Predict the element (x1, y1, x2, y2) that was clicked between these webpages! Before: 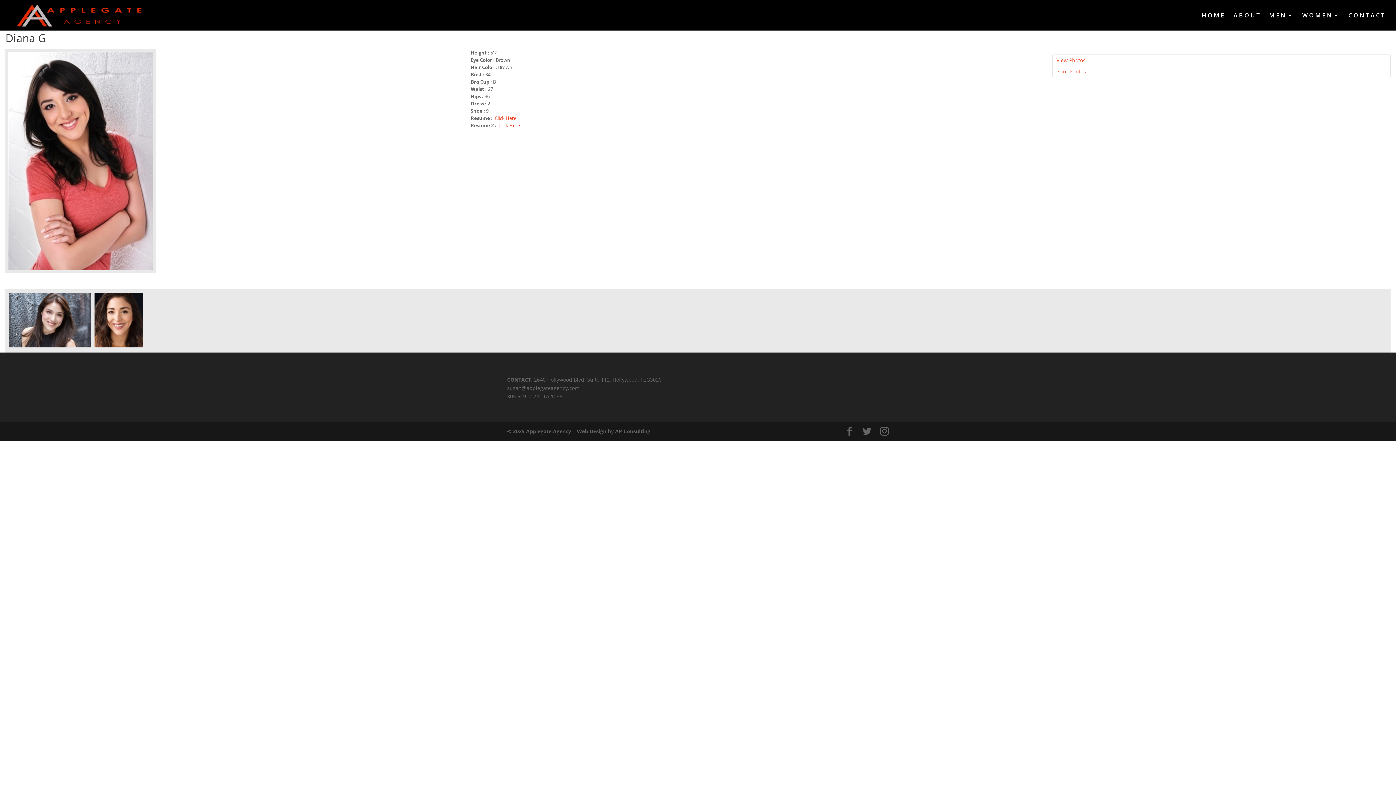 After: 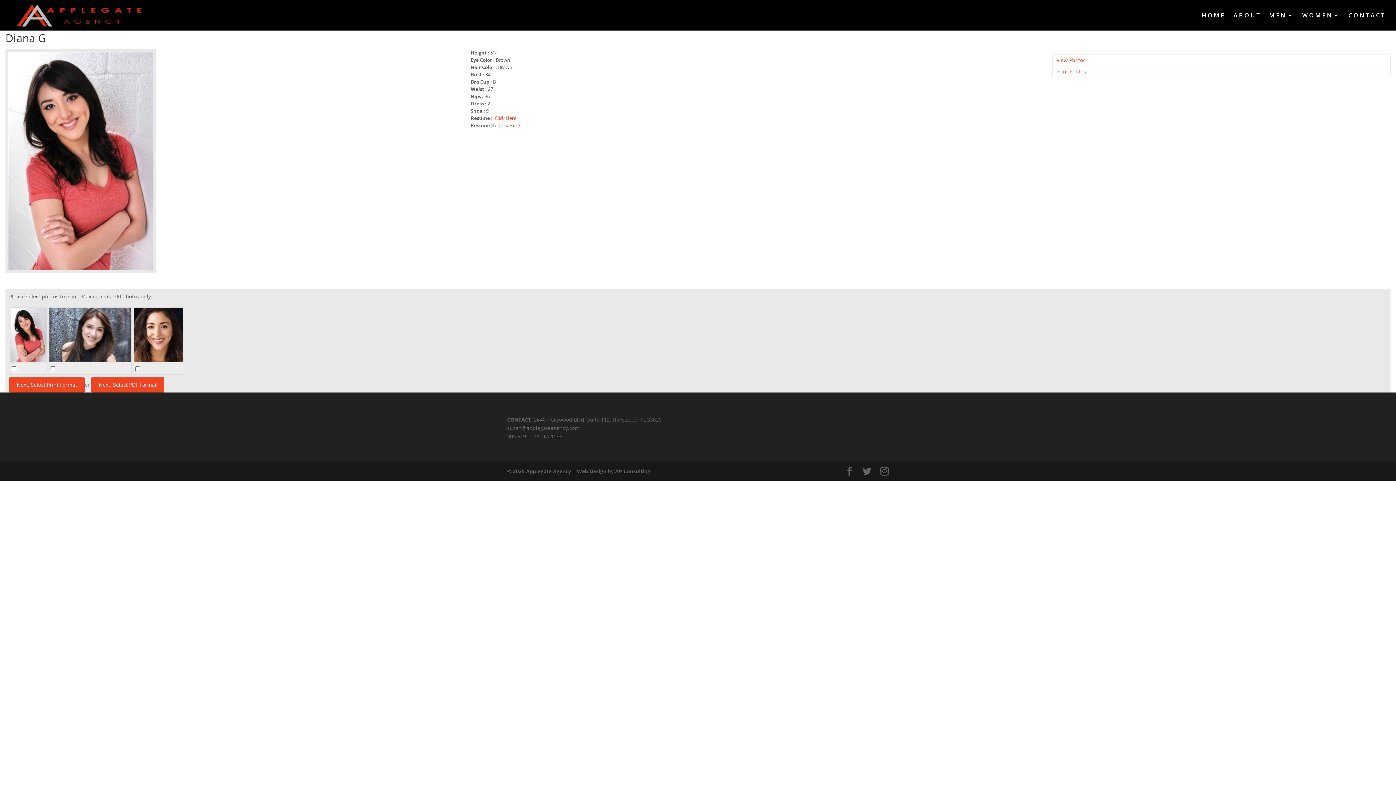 Action: label: Print Photos bbox: (1052, 66, 1390, 77)